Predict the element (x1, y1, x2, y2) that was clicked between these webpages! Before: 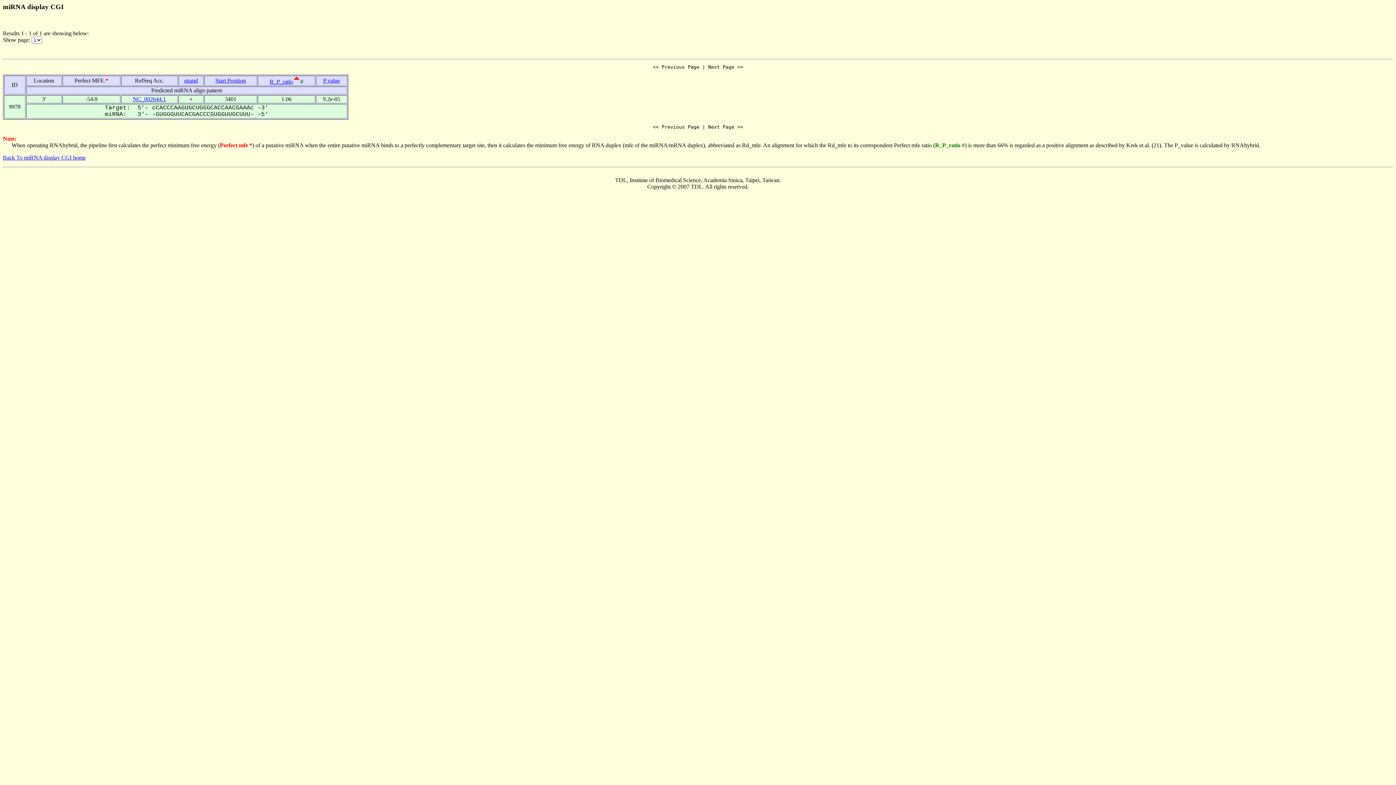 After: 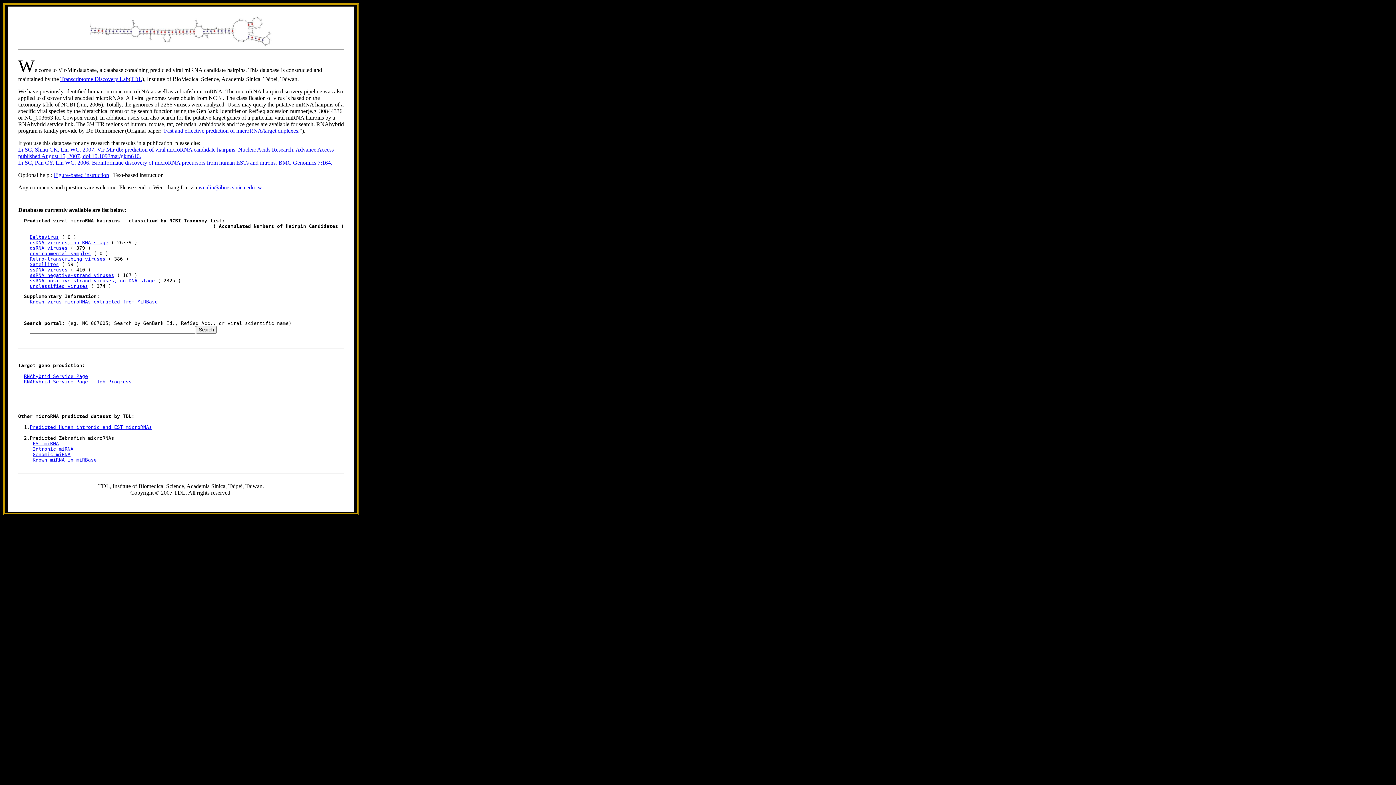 Action: label: Back To miRNA display CGI home bbox: (2, 154, 85, 160)